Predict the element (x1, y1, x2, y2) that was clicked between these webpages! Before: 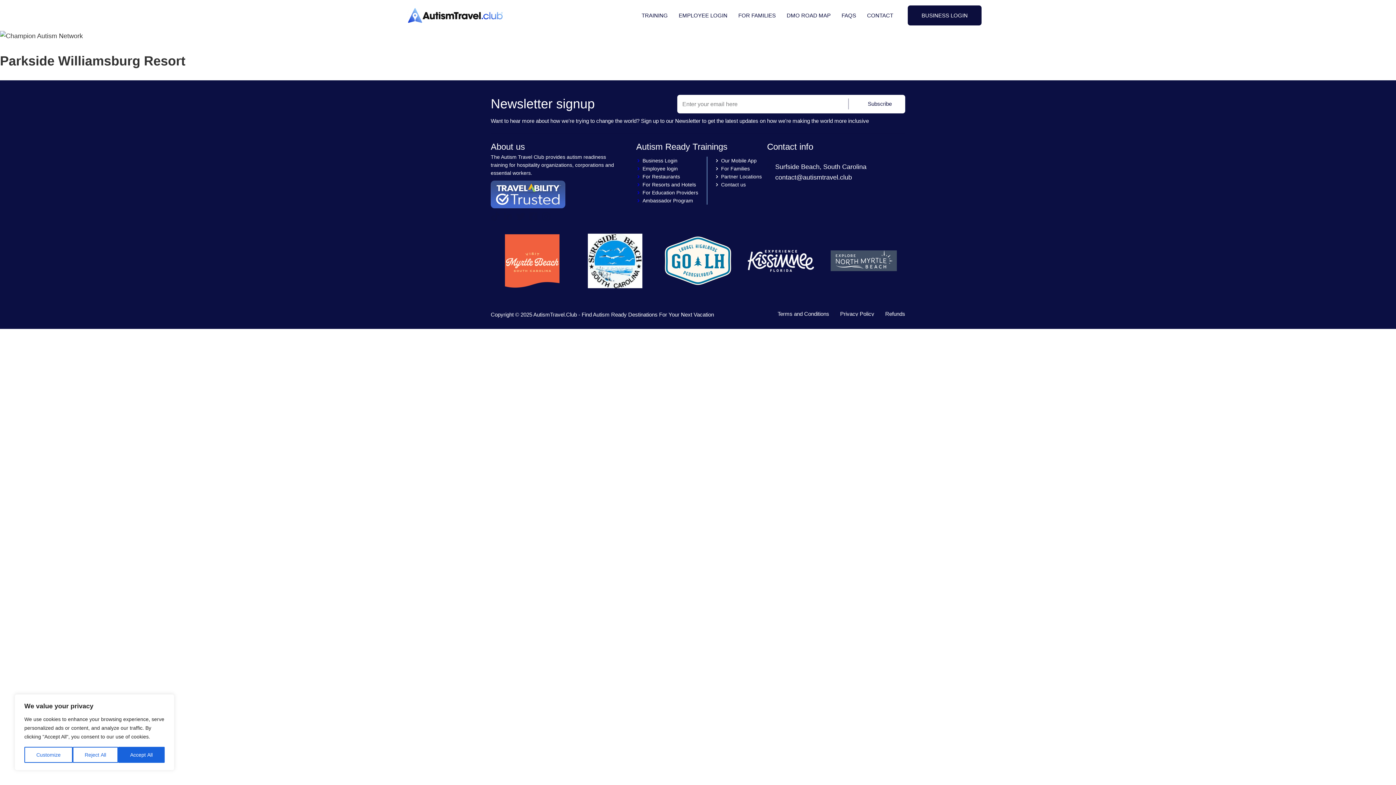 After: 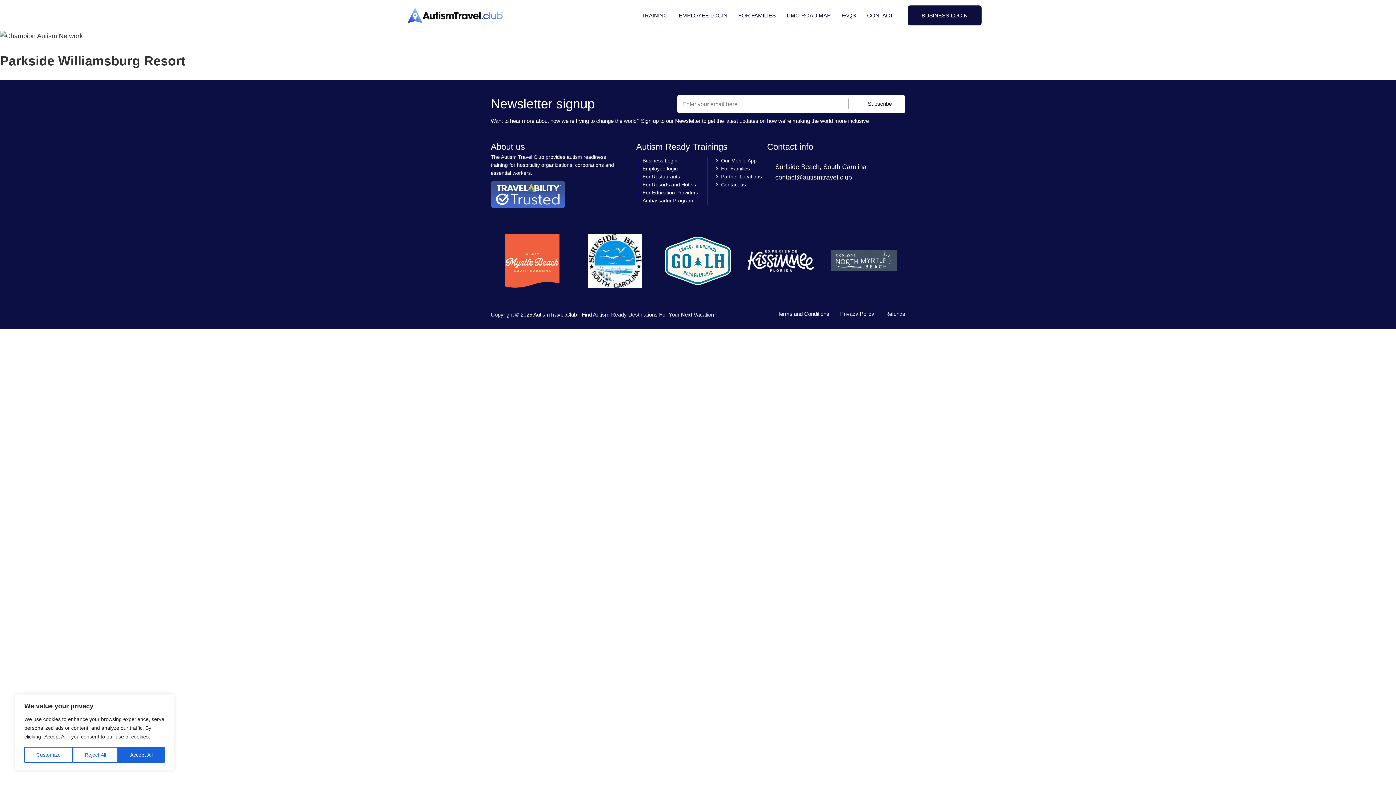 Action: label: Employee login bbox: (636, 164, 706, 172)